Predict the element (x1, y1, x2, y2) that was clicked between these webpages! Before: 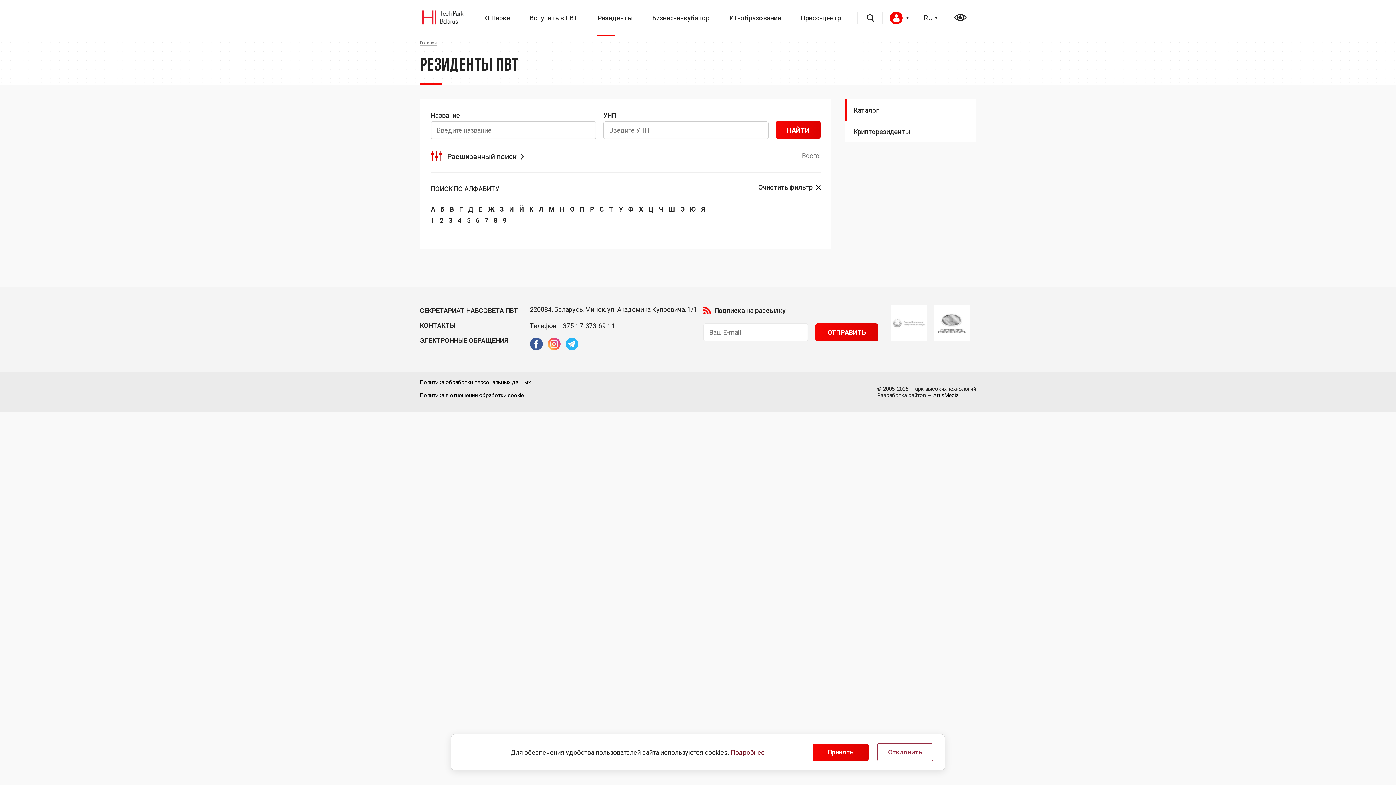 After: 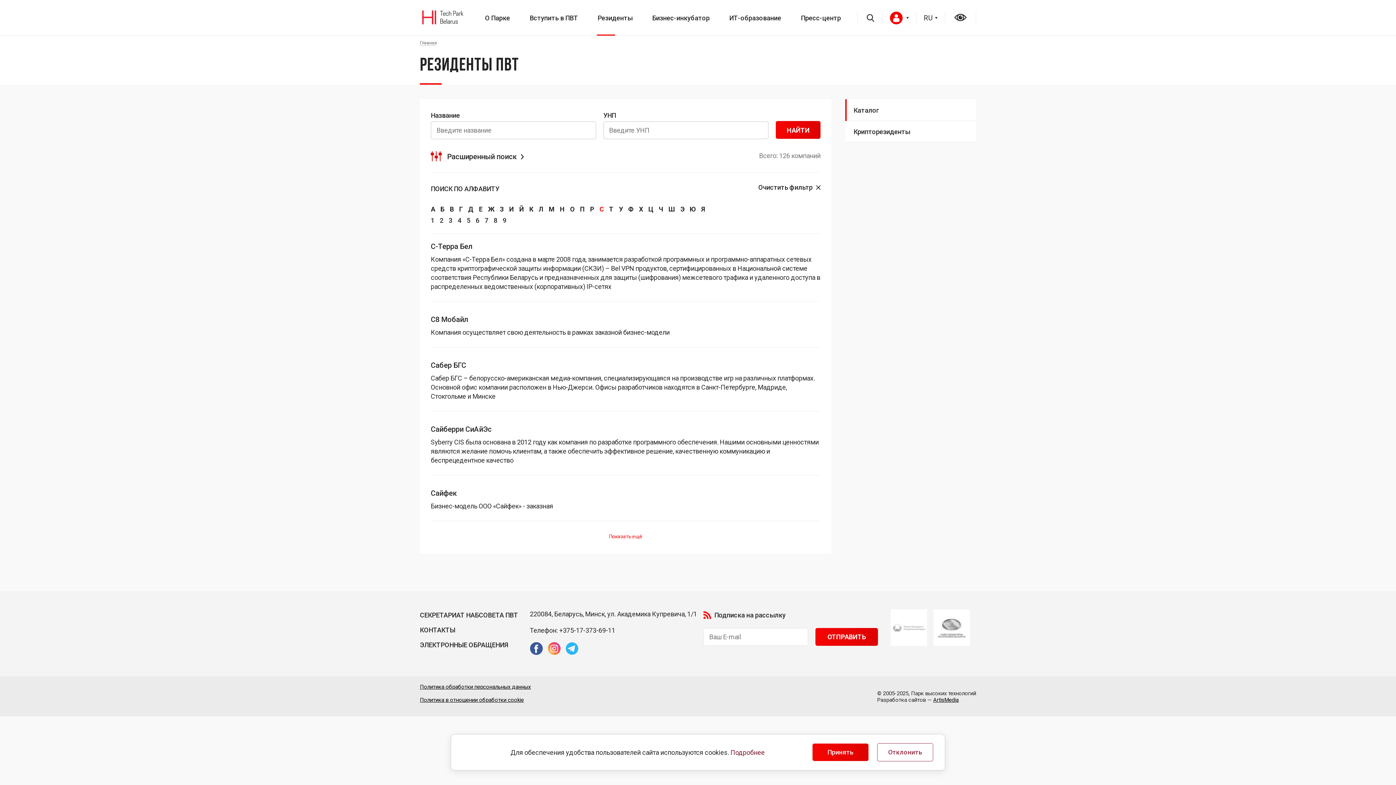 Action: label: С bbox: (599, 205, 603, 213)